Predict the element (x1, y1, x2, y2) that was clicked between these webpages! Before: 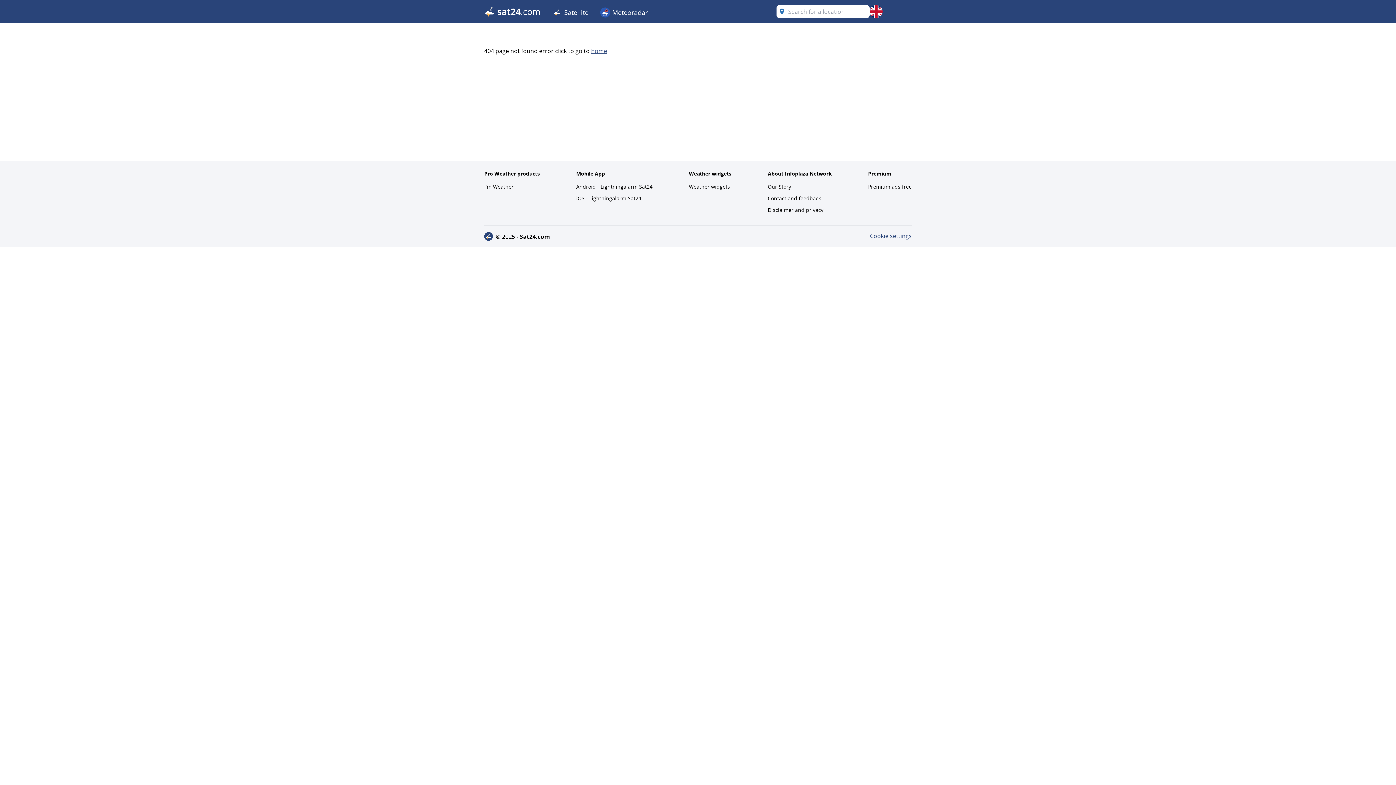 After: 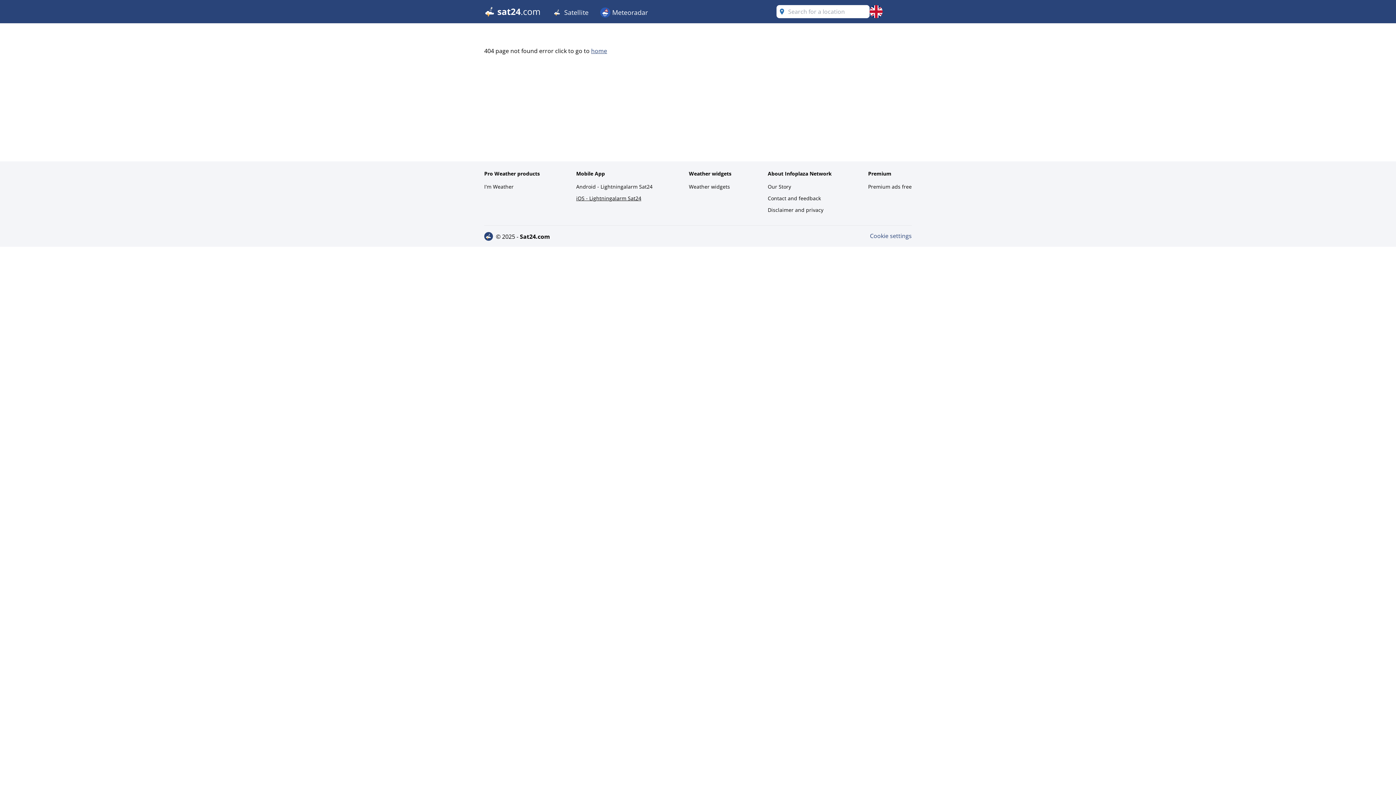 Action: bbox: (576, 193, 652, 203) label: iOS - Lightningalarm Sat24